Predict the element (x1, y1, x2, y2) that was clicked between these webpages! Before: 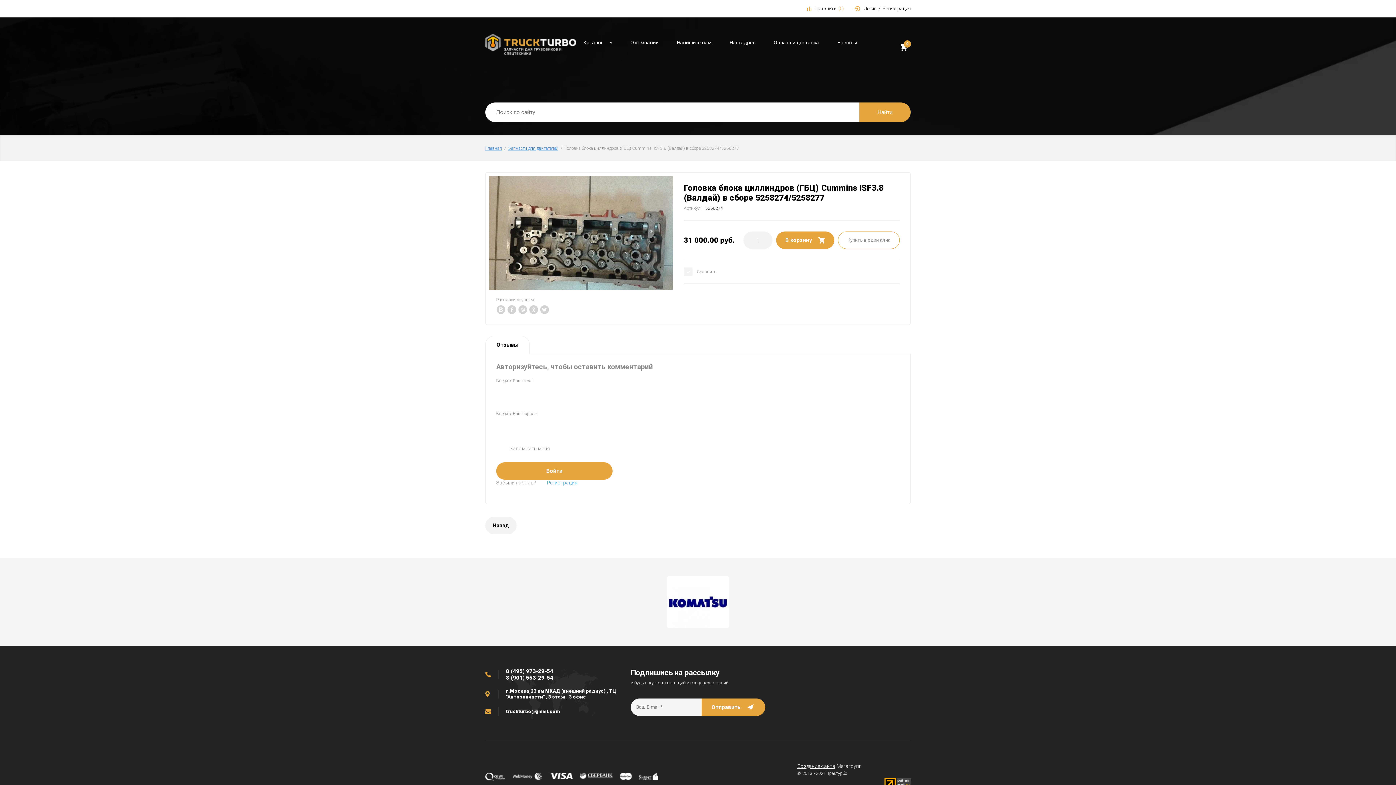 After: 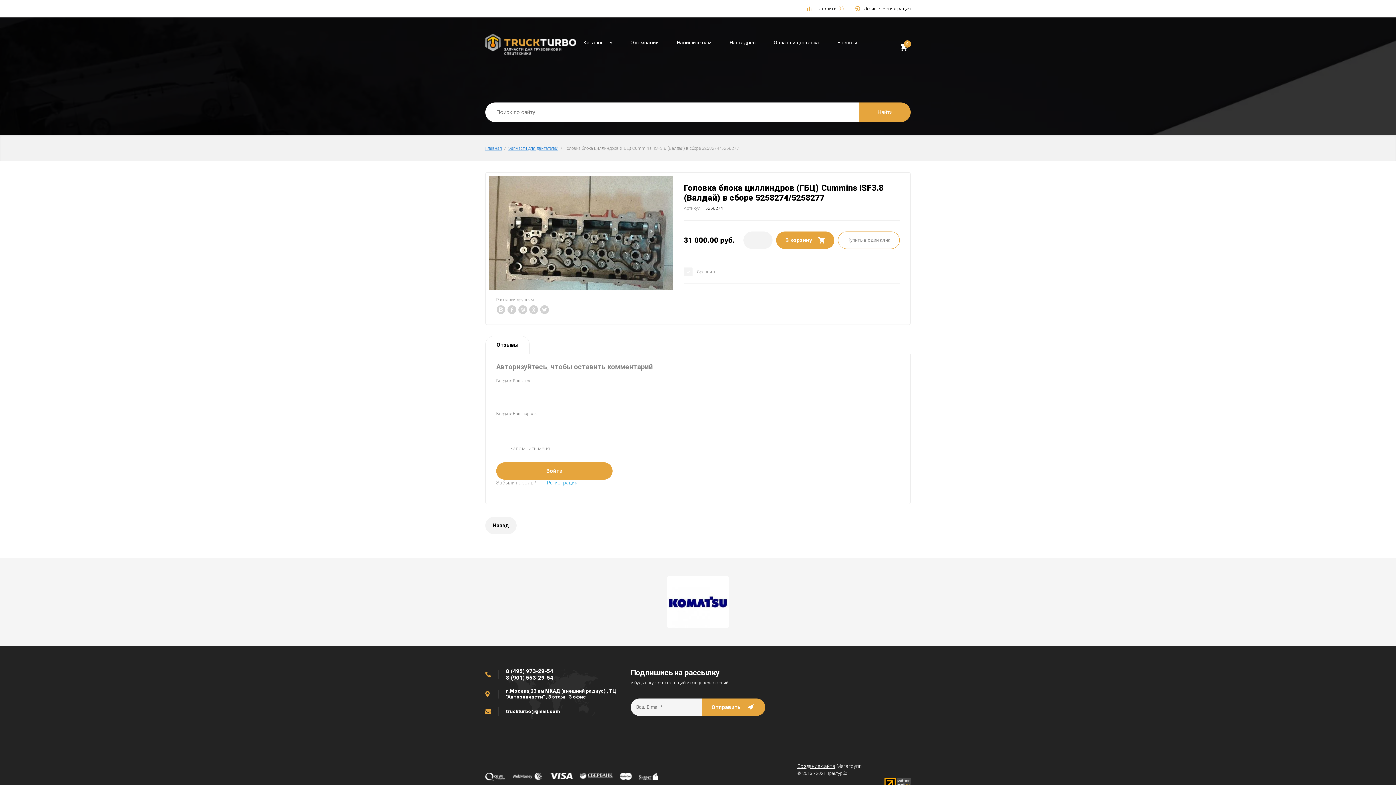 Action: bbox: (485, 336, 529, 353) label: Отзывы